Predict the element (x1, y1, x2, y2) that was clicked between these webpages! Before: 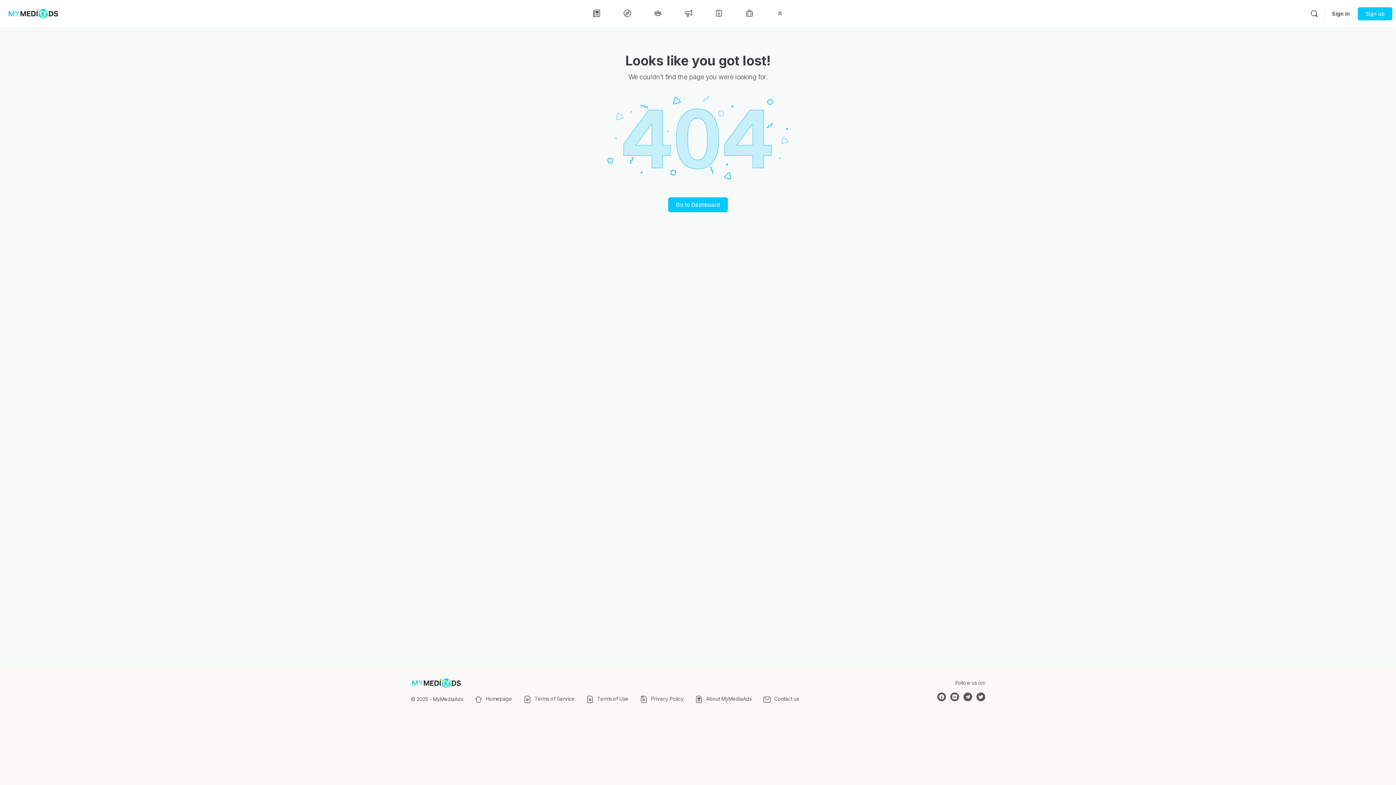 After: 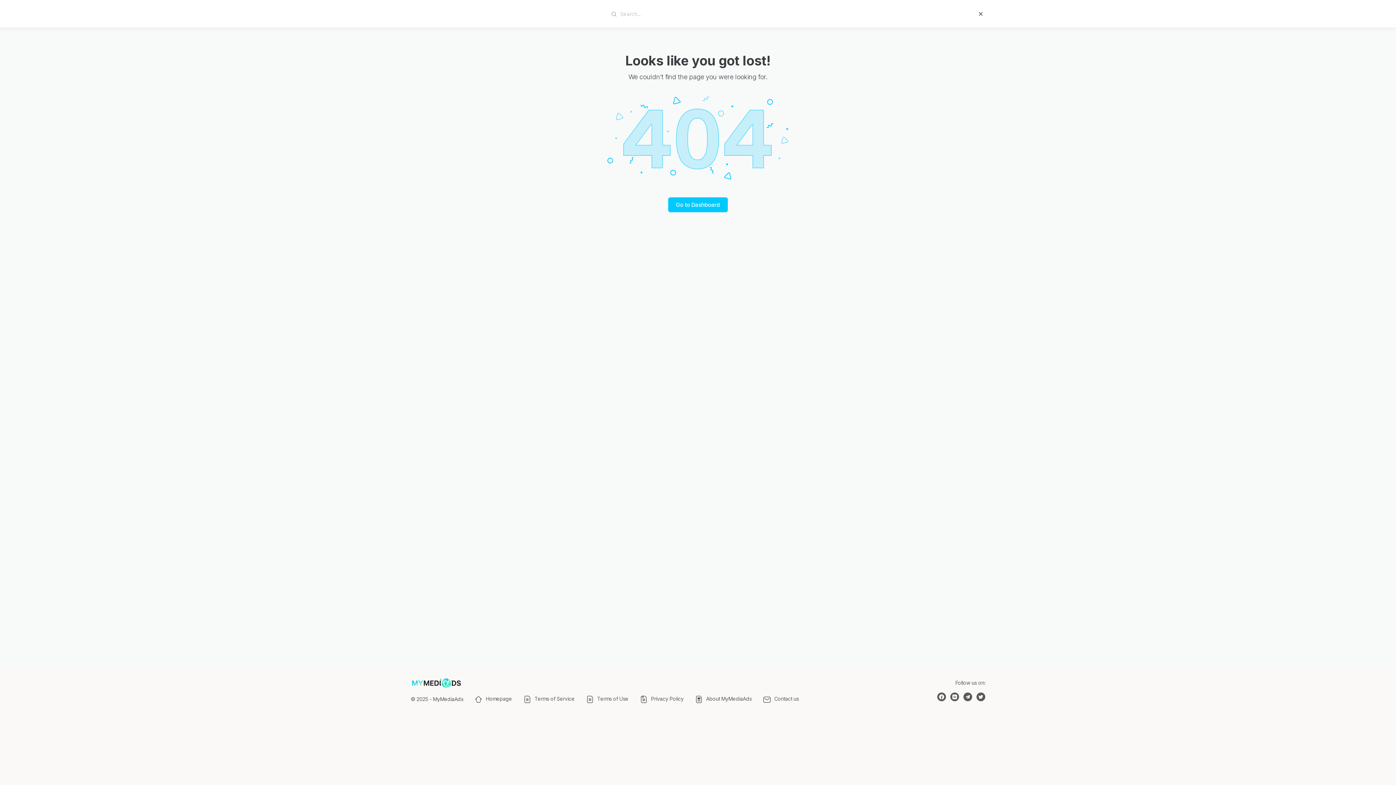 Action: bbox: (1307, 9, 1321, 18)